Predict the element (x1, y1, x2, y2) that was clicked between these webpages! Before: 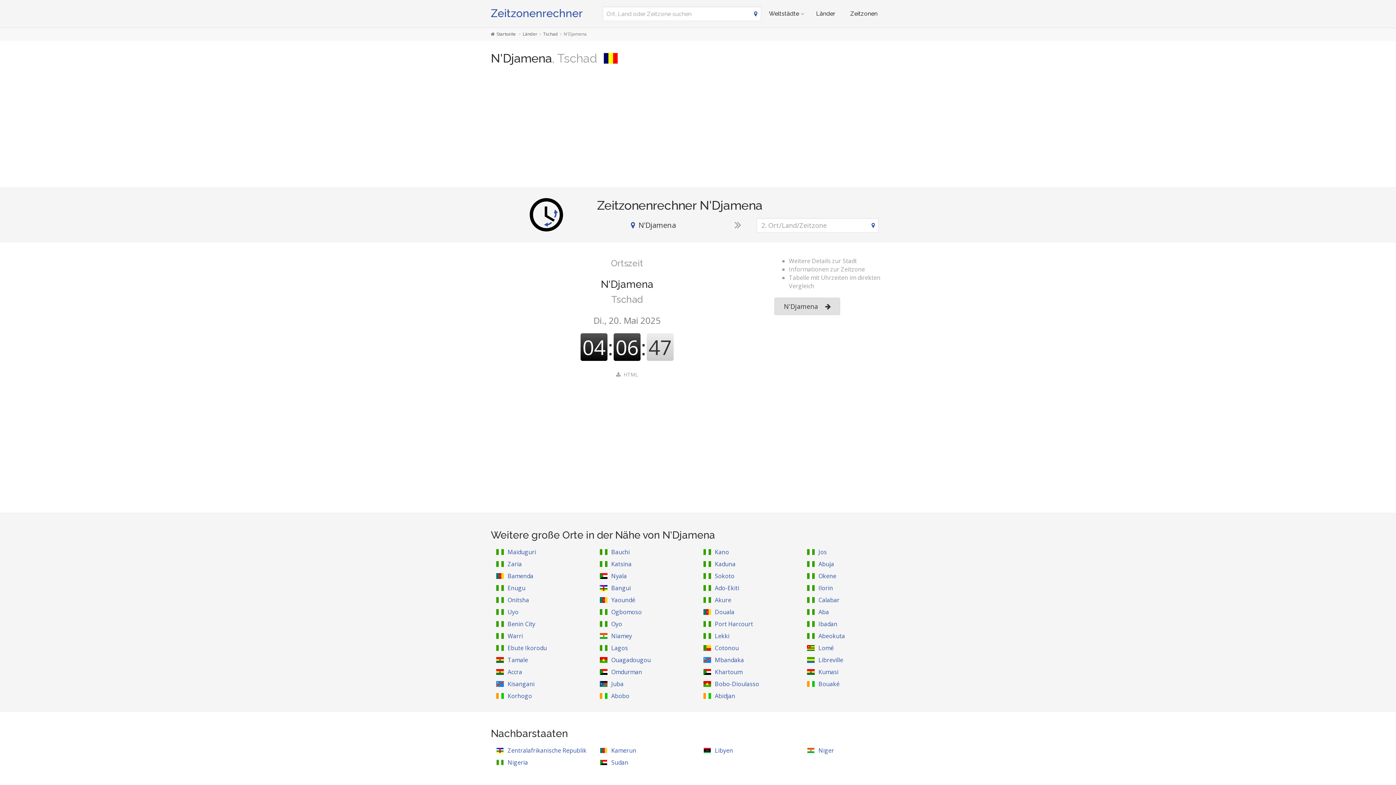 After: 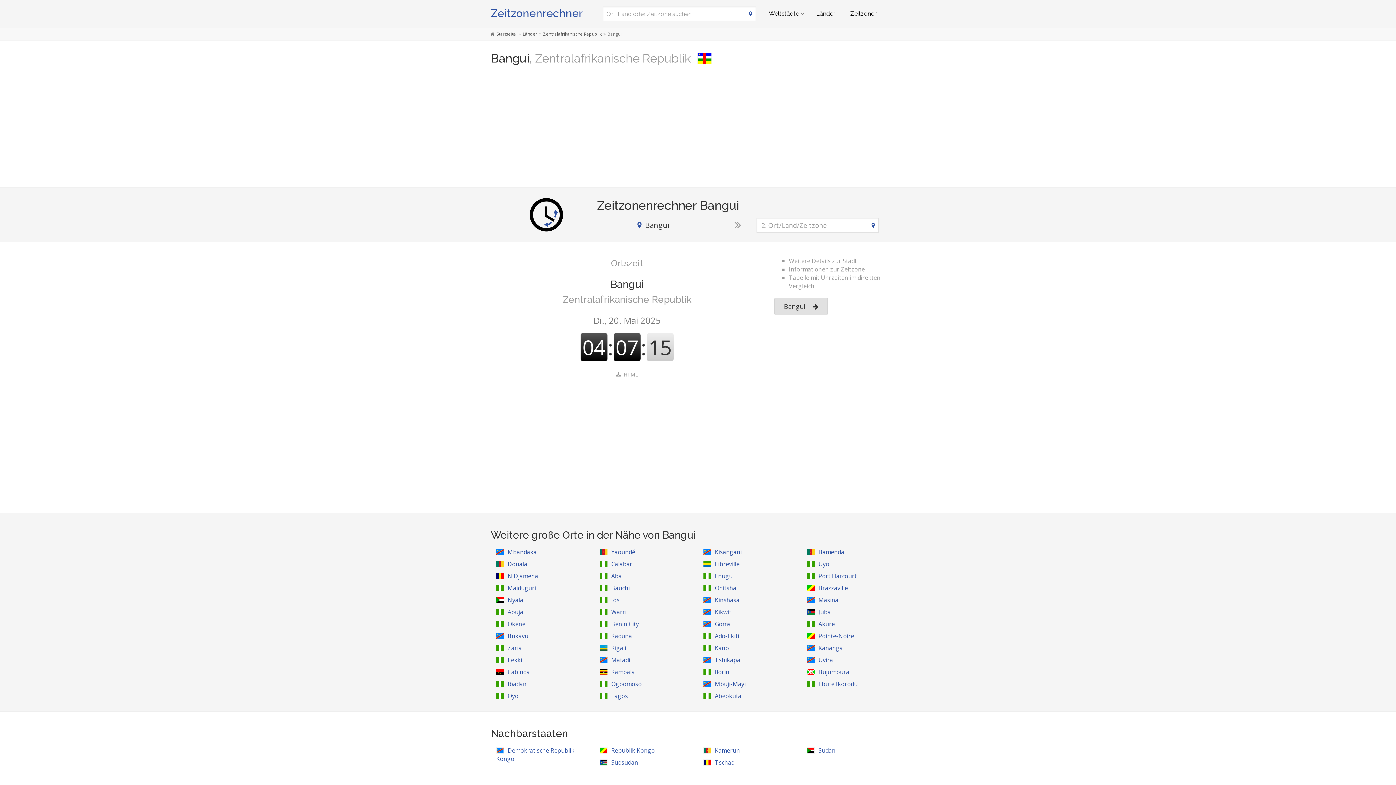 Action: label: Bangui bbox: (600, 584, 631, 592)